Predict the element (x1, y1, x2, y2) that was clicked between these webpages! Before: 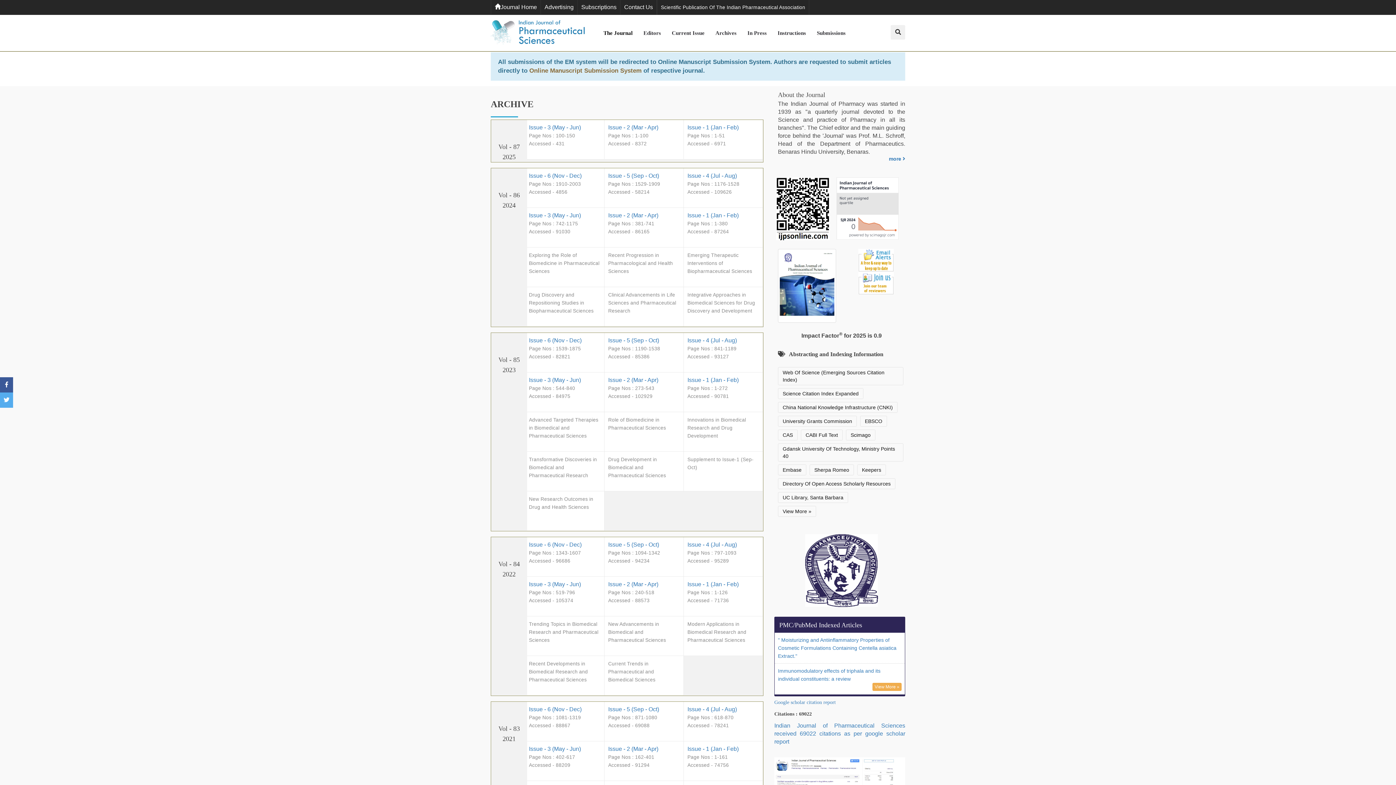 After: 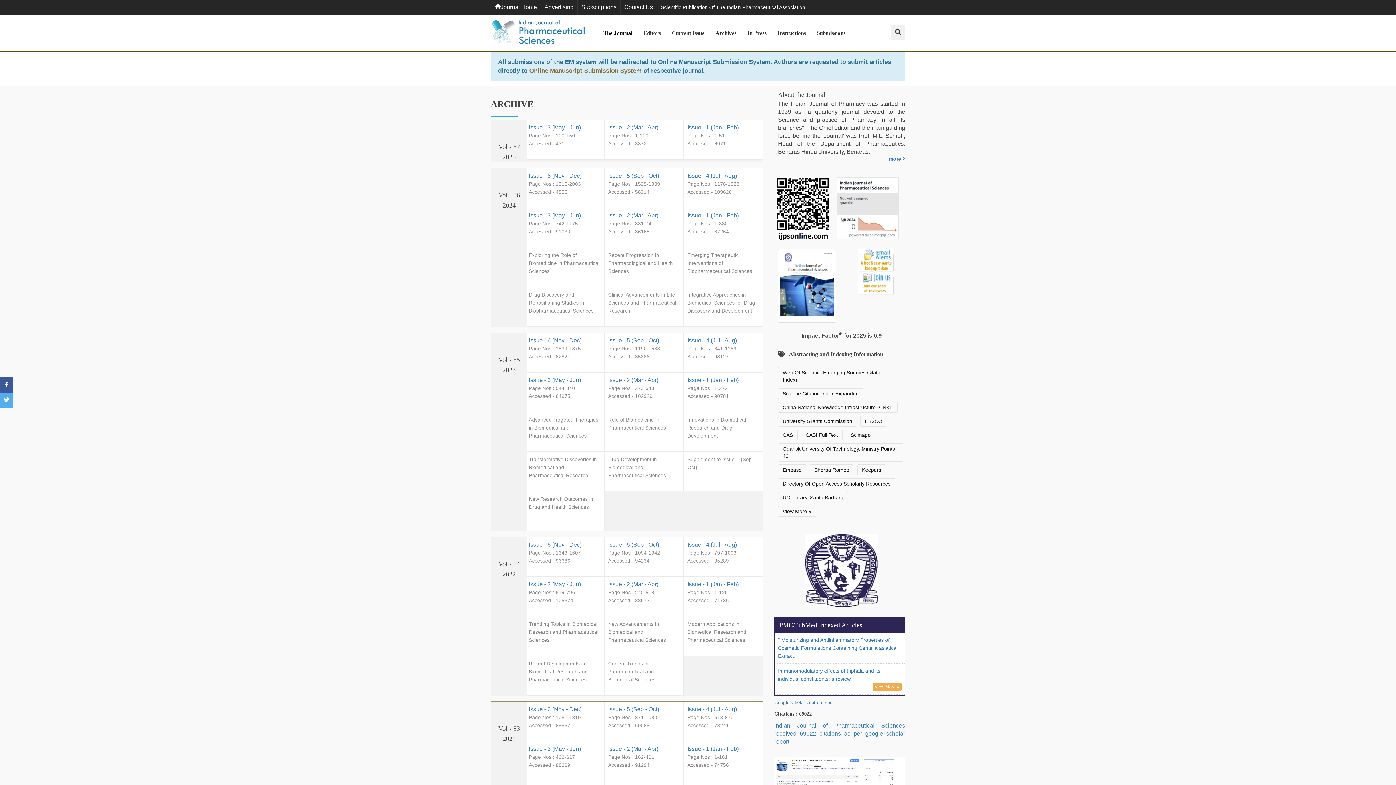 Action: label: Innovations in Biomedical Research and Drug Development bbox: (687, 416, 746, 438)